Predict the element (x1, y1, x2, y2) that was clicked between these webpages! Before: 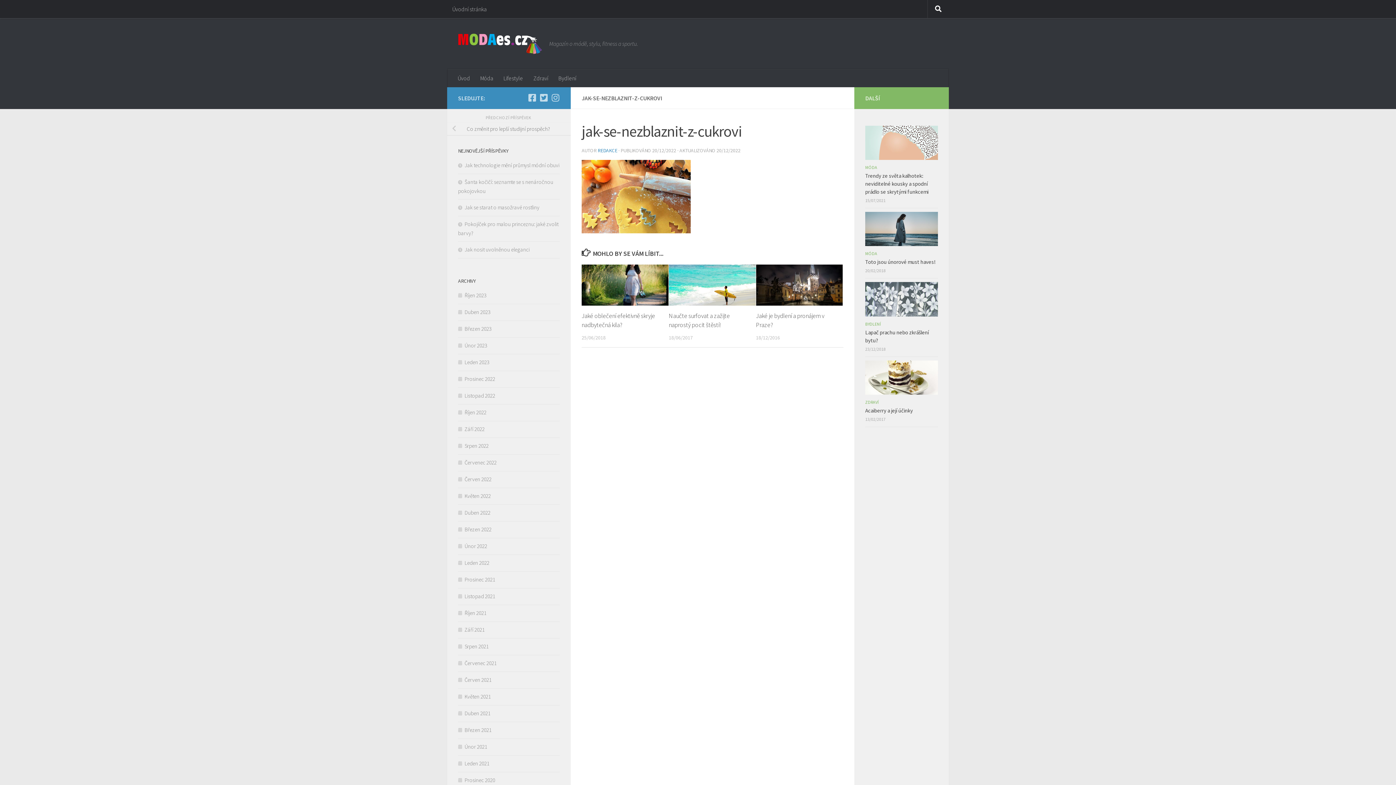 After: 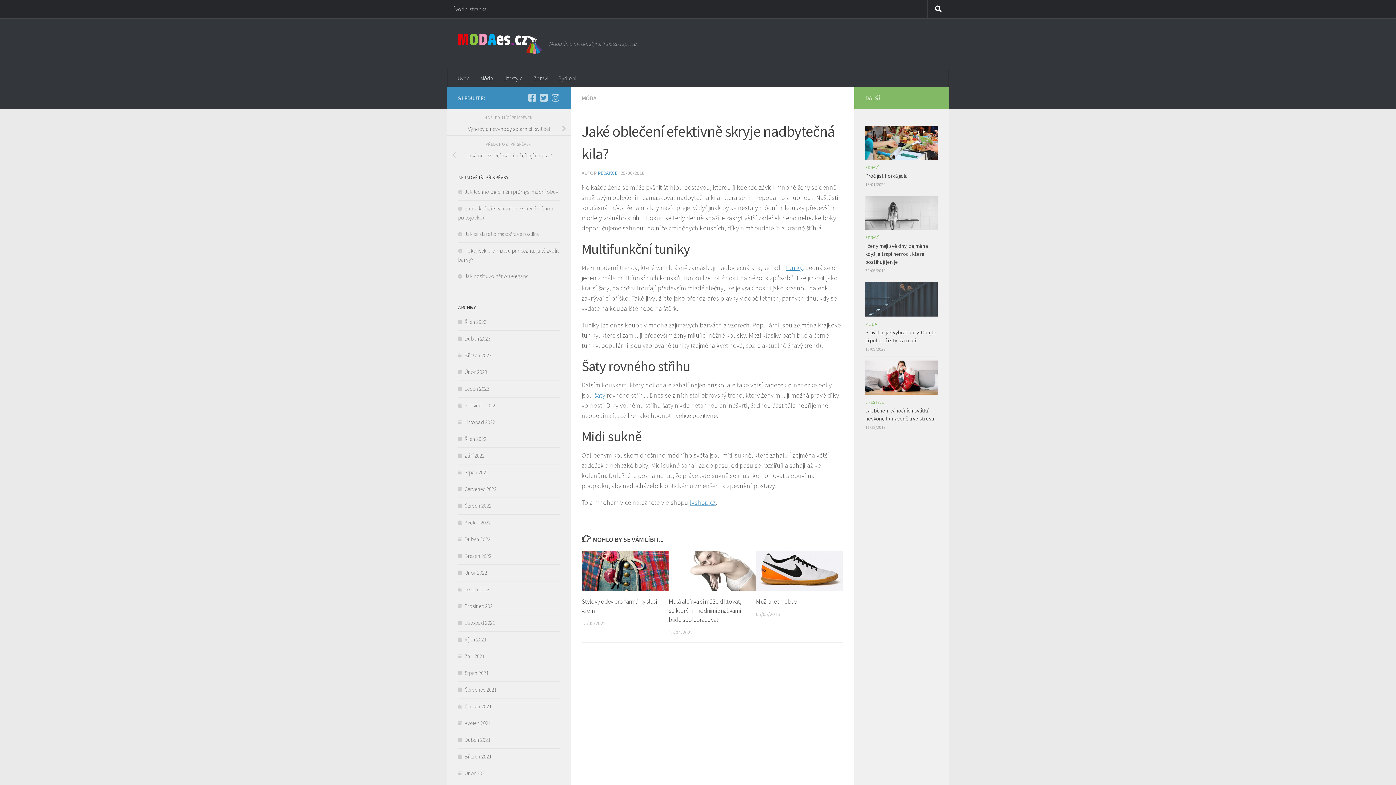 Action: bbox: (581, 264, 668, 305)